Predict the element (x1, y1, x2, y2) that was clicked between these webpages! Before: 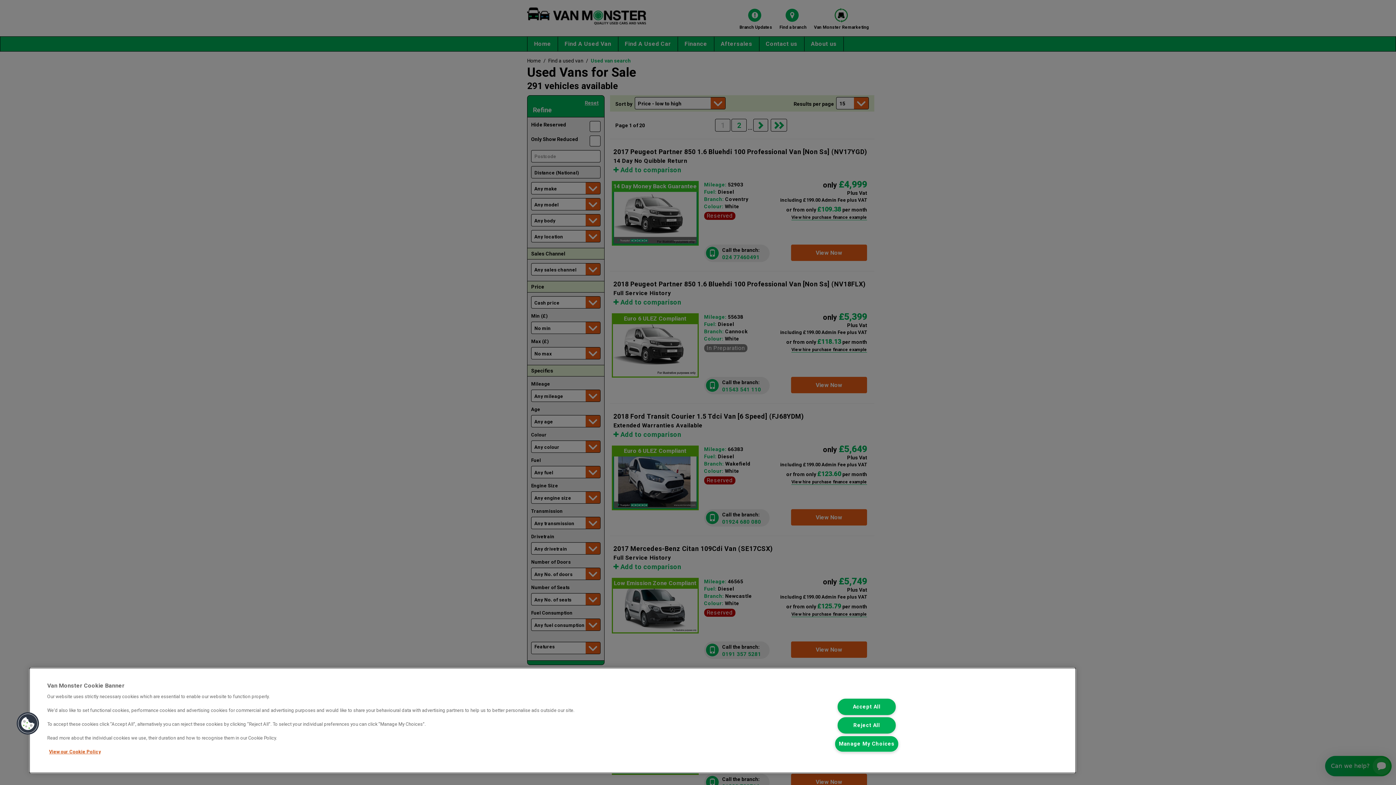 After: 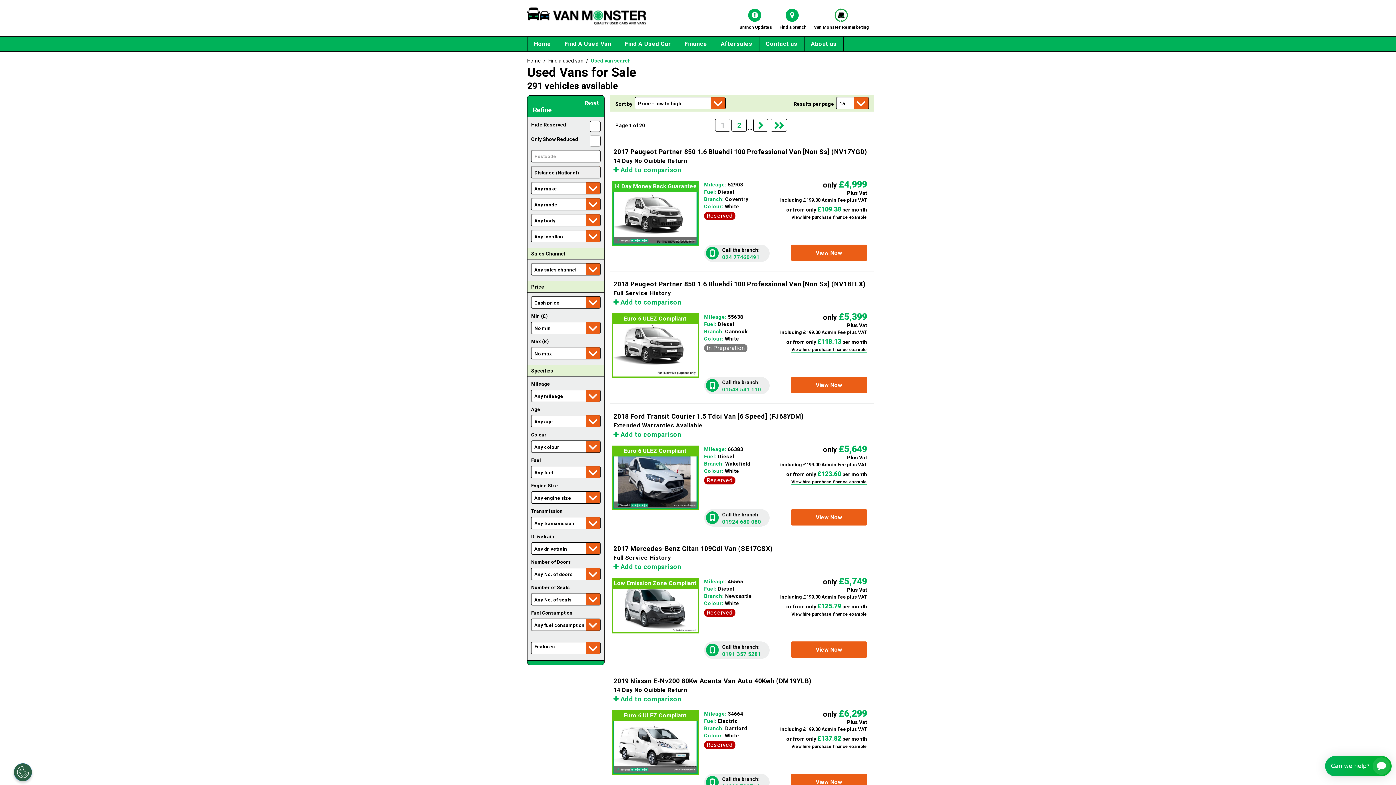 Action: bbox: (837, 698, 895, 715) label: Accept All